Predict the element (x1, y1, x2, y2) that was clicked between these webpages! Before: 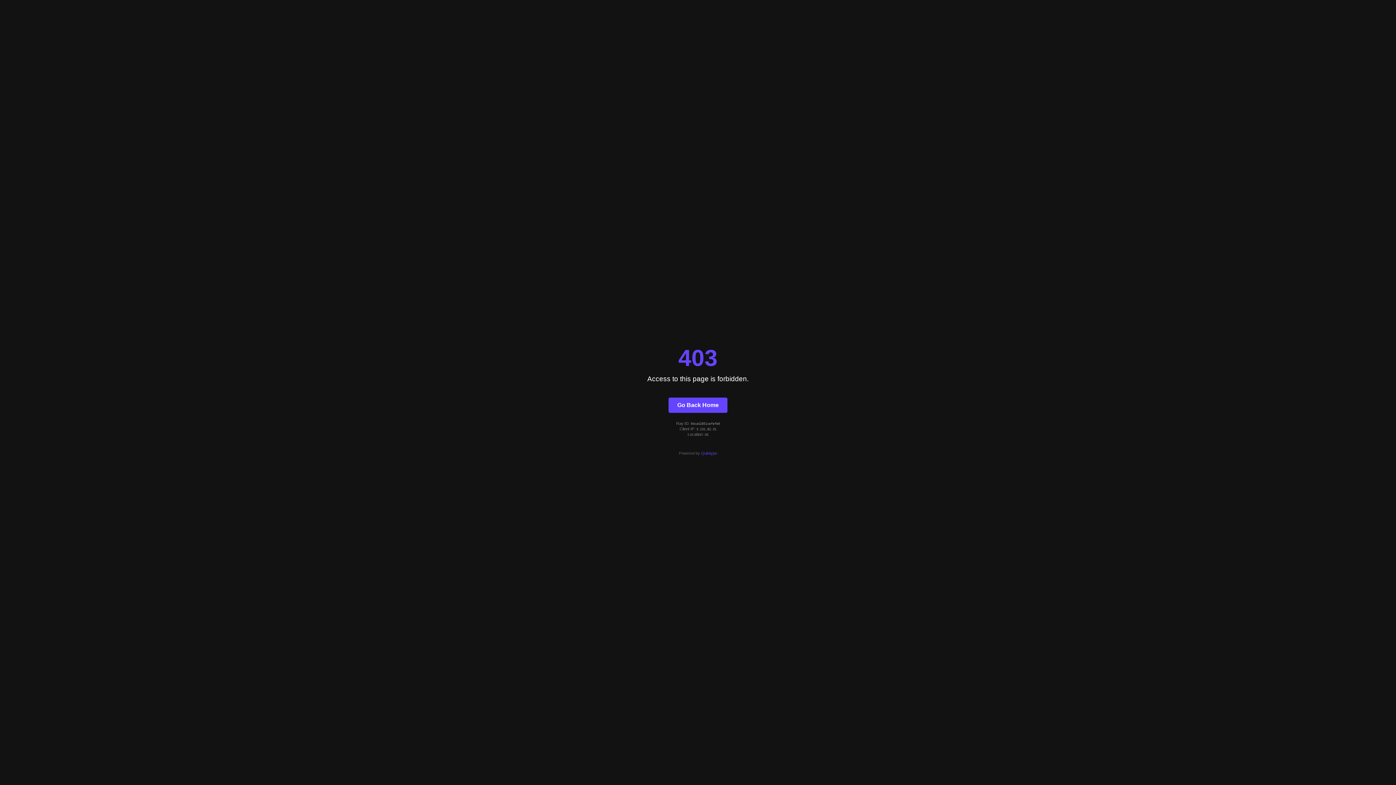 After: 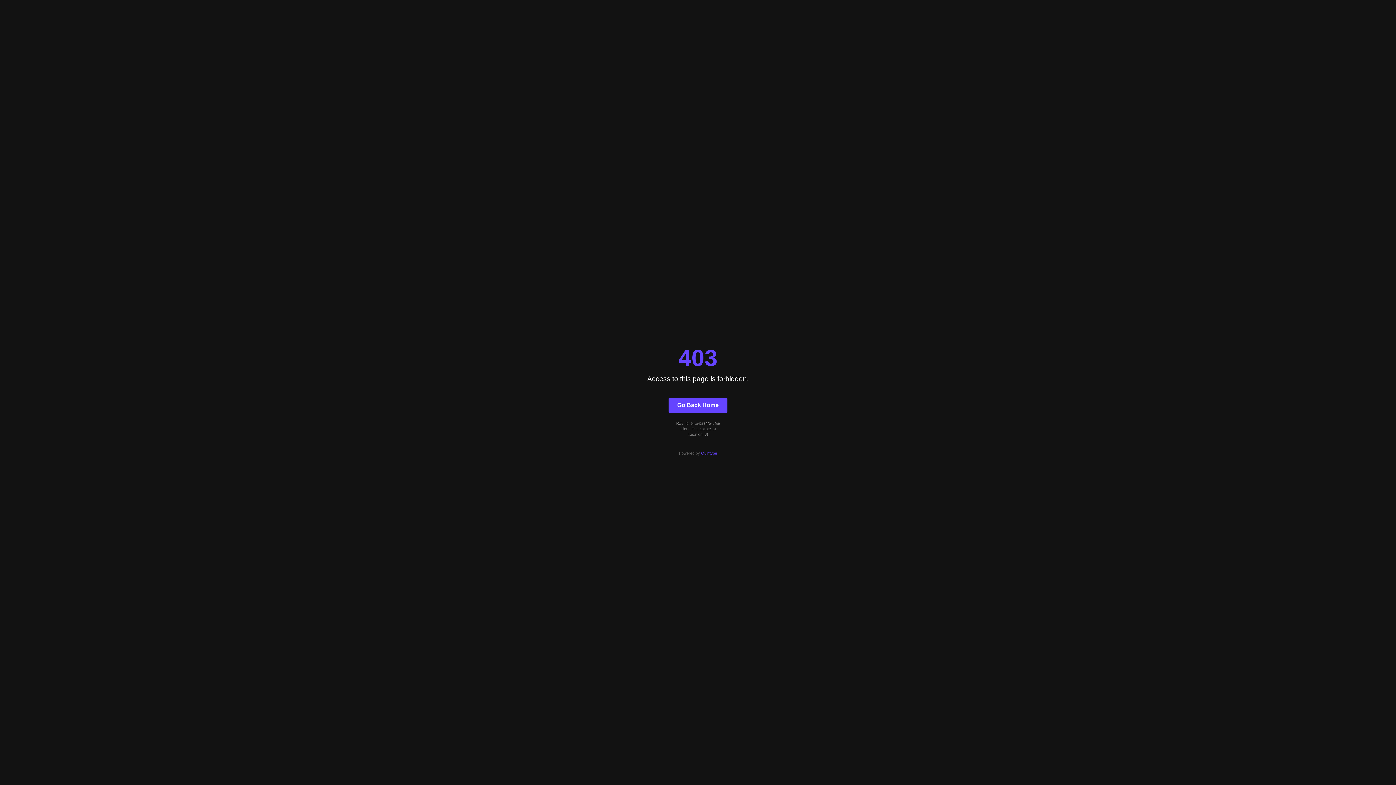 Action: label: Go Back Home bbox: (668, 397, 727, 412)